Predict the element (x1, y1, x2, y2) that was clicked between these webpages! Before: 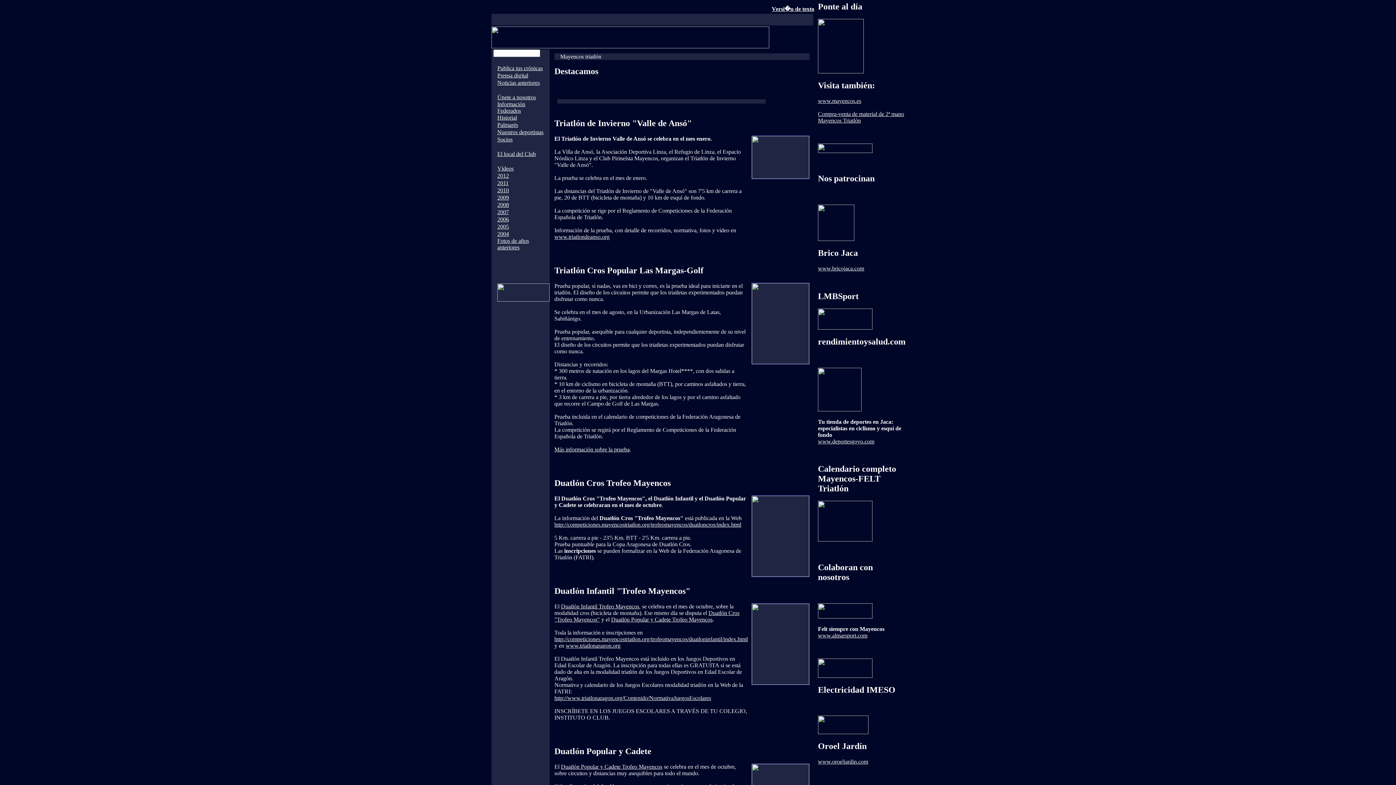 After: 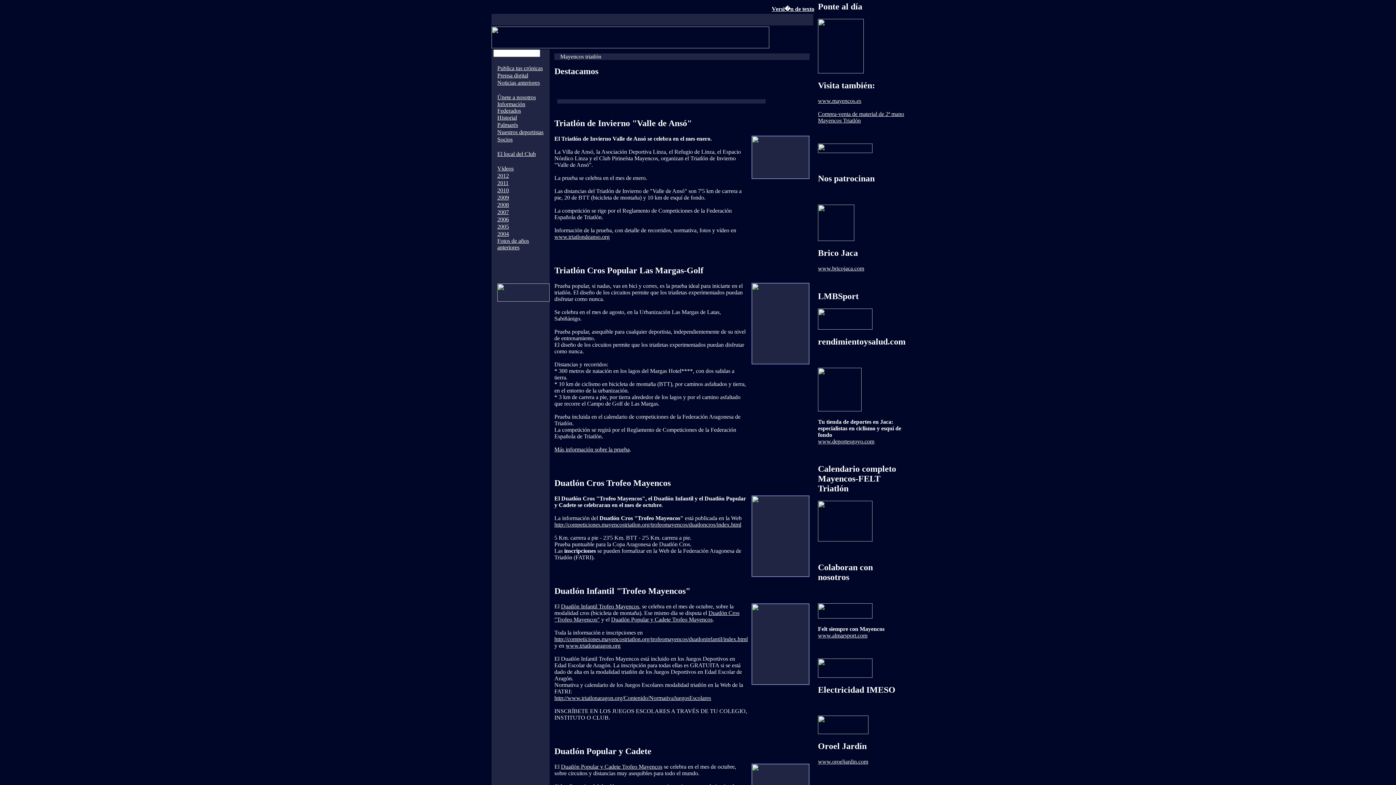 Action: bbox: (491, 14, 506, 20)